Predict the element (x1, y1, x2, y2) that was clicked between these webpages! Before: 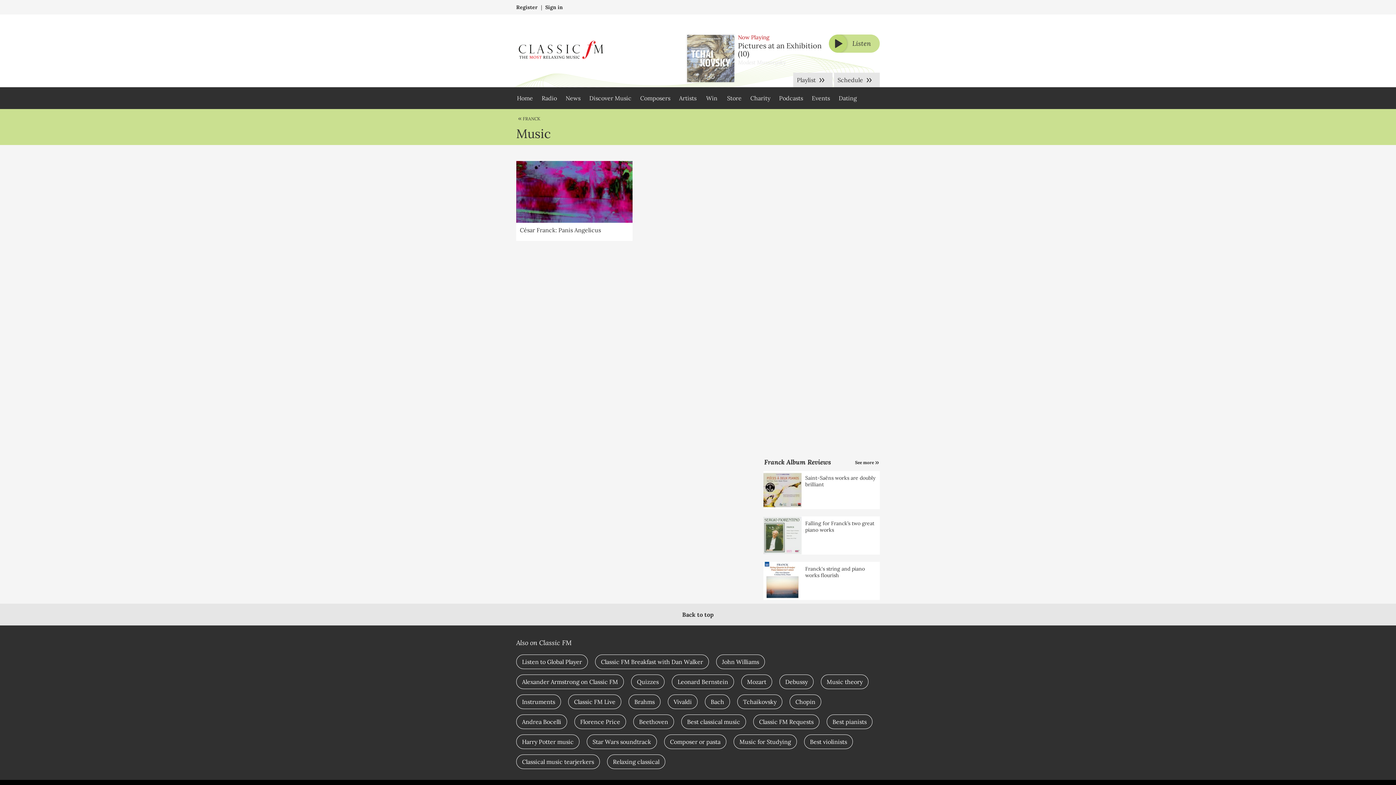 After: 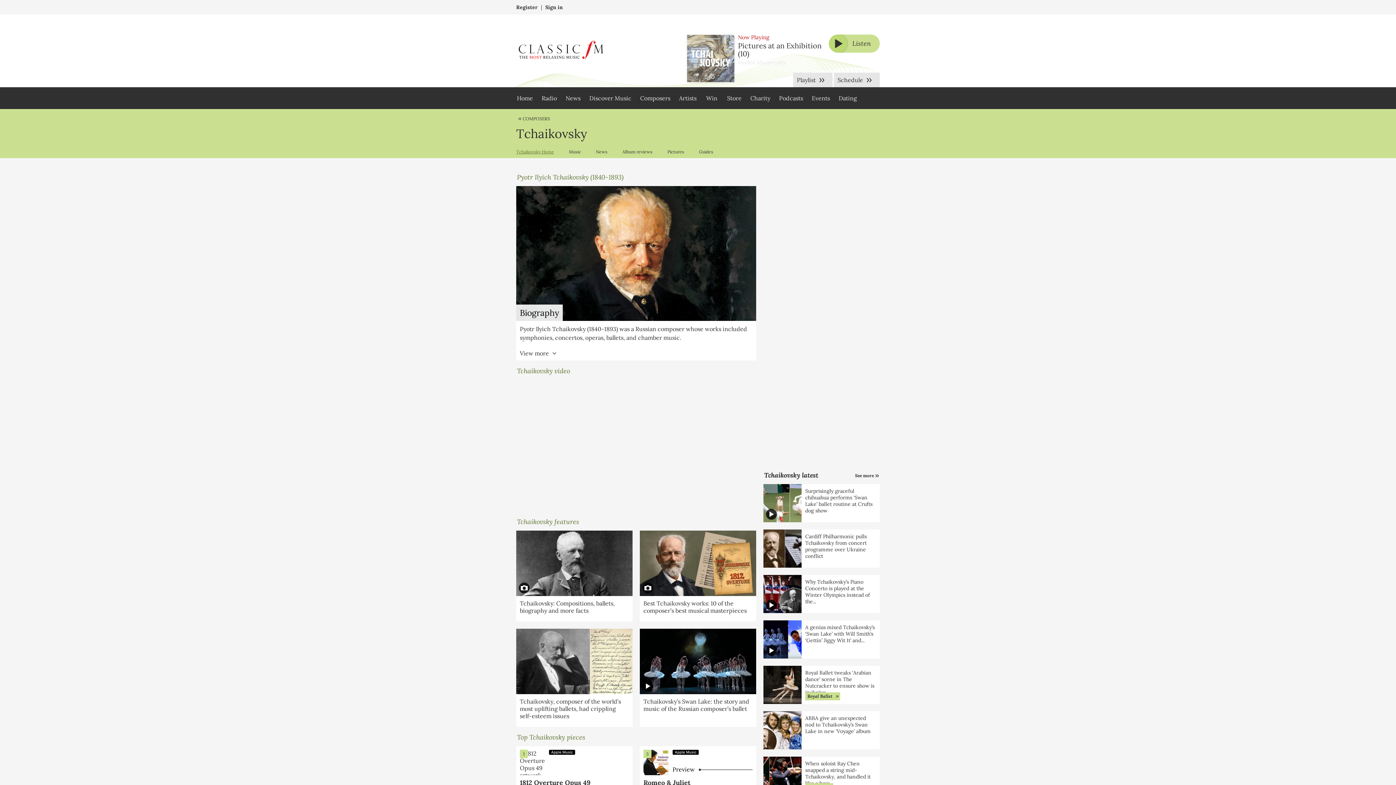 Action: label: Tchaikovsky bbox: (737, 694, 782, 709)